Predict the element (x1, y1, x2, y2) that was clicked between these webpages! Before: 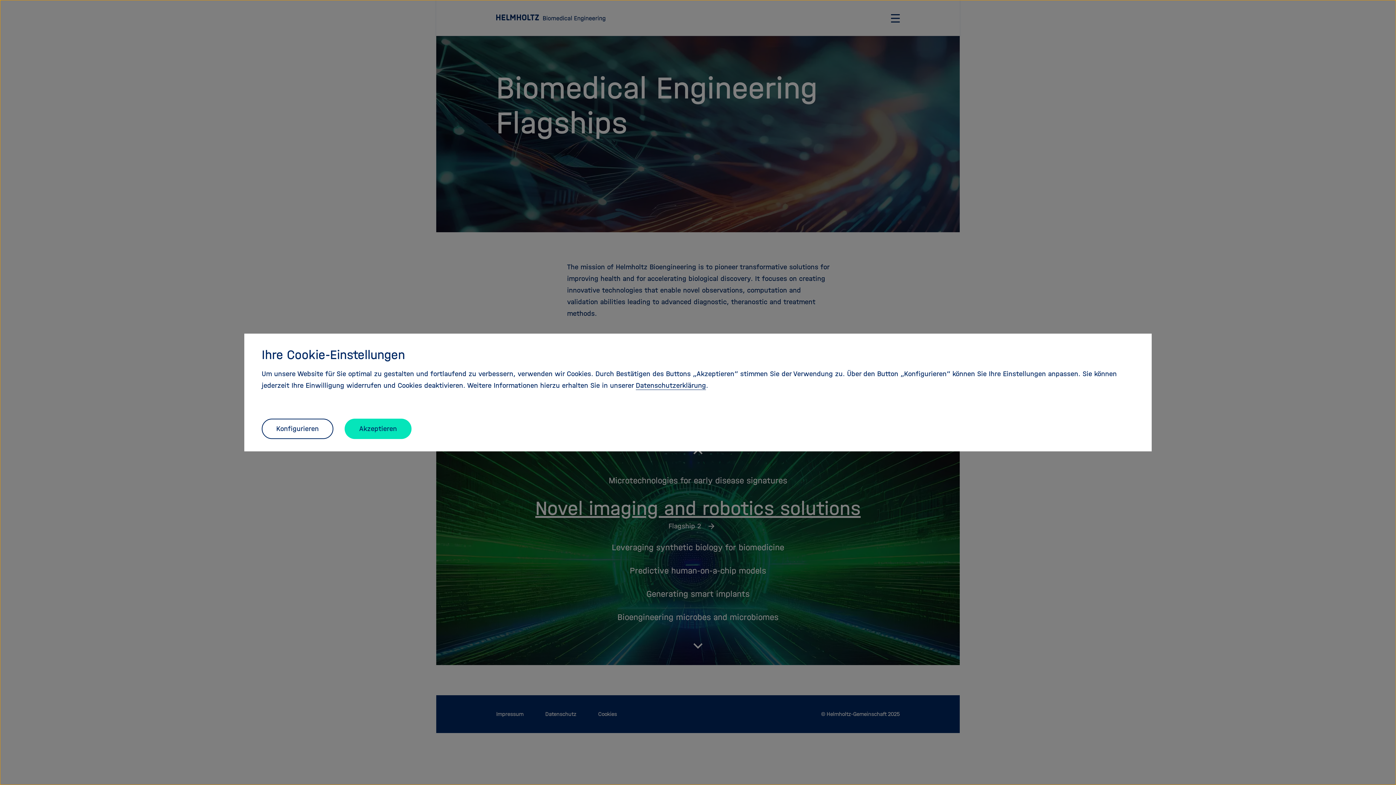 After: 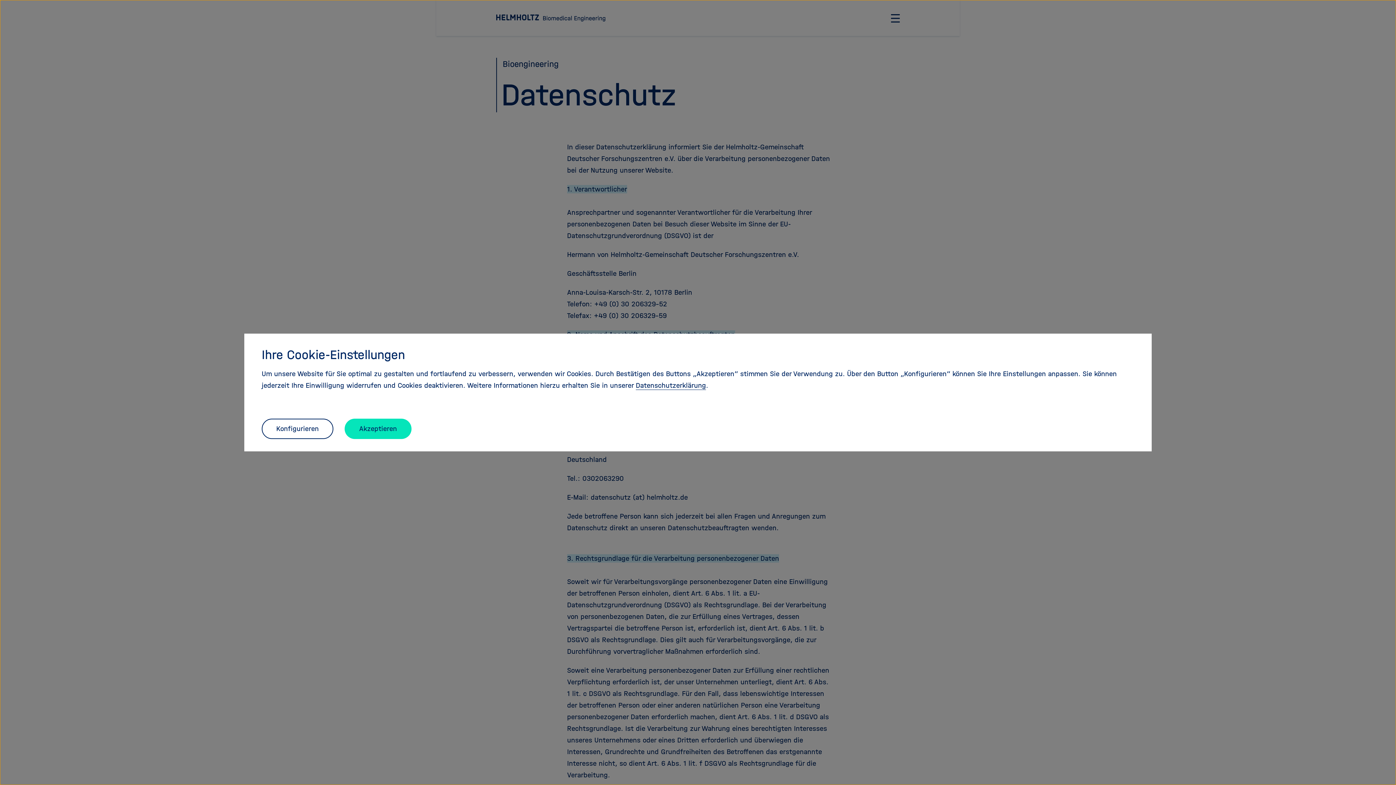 Action: bbox: (636, 381, 706, 390) label: Datenschutzerklärung